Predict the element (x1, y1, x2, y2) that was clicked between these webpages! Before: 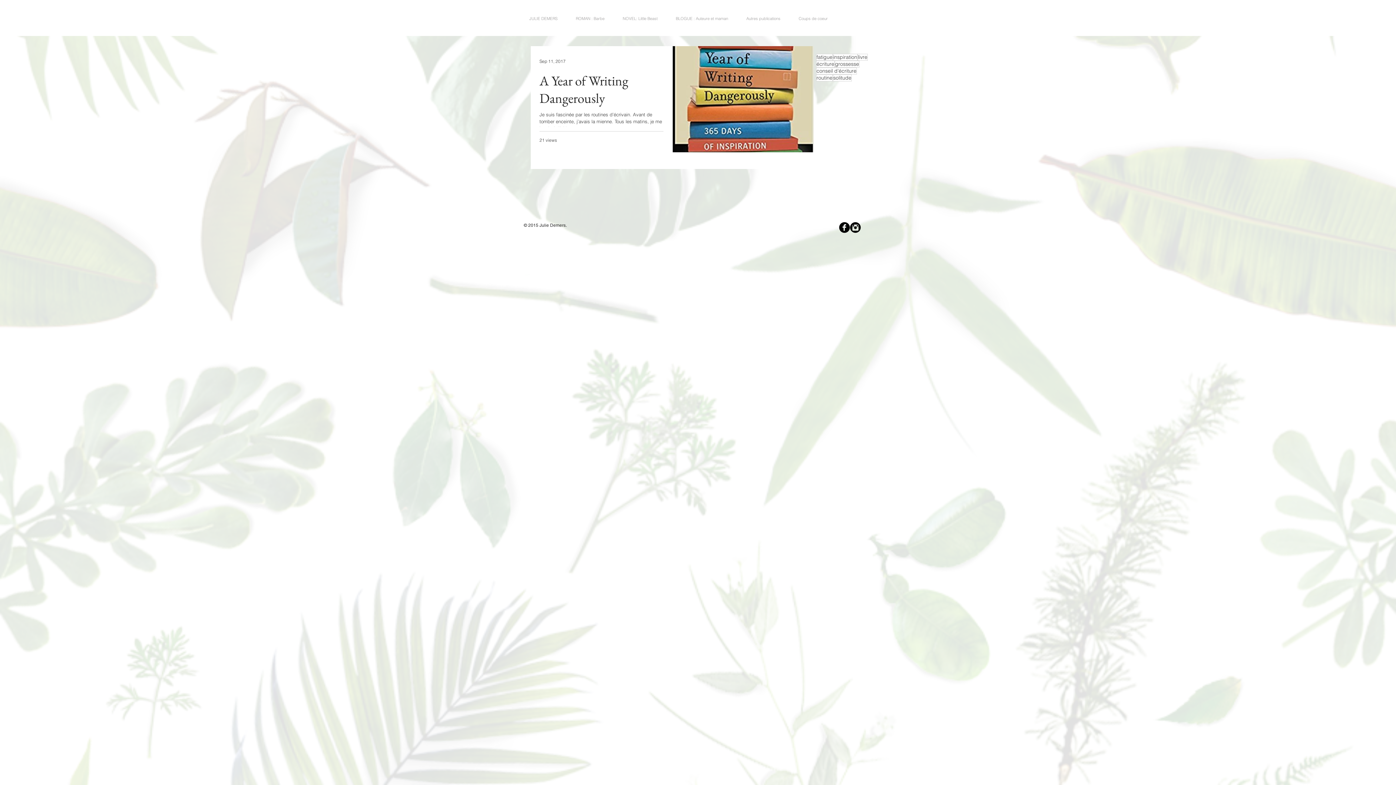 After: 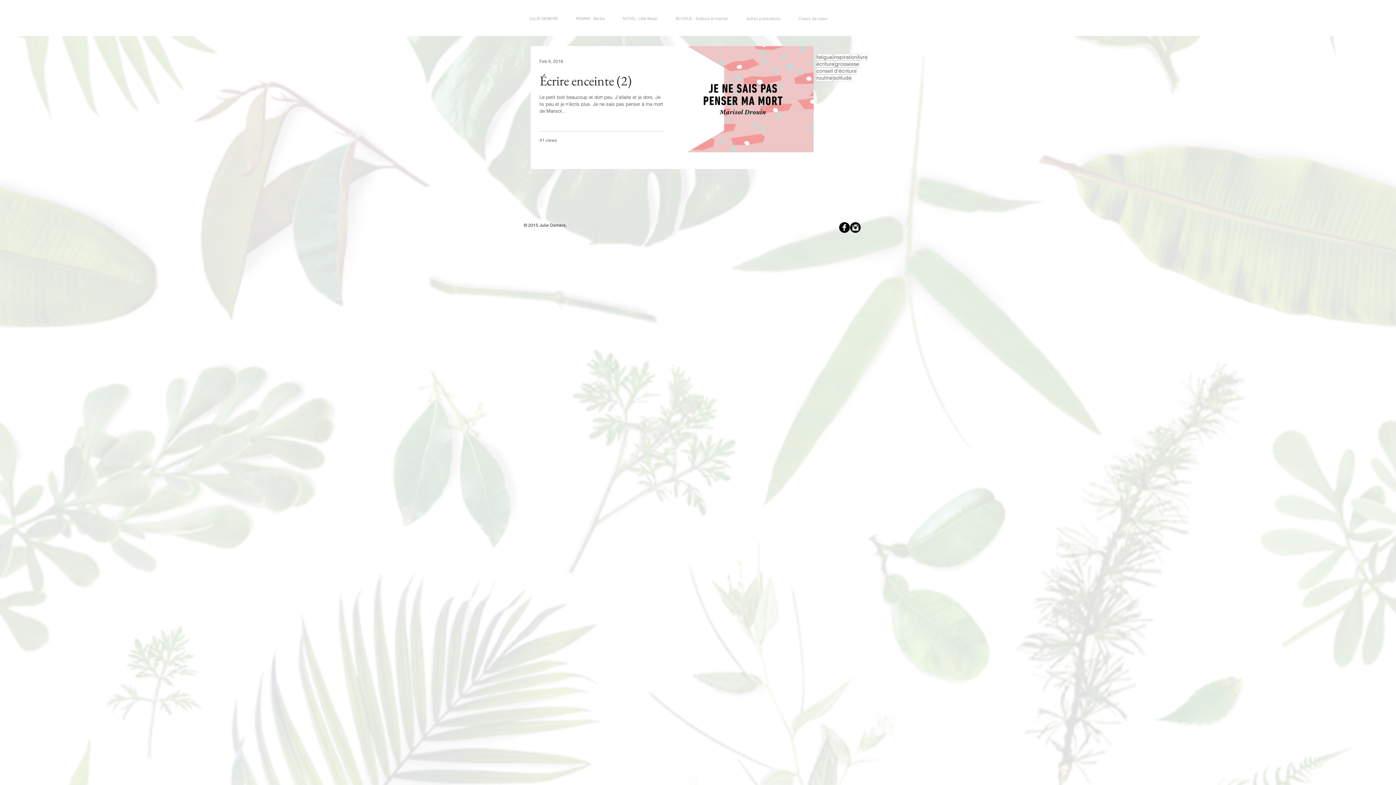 Action: bbox: (833, 74, 852, 81) label: solitude